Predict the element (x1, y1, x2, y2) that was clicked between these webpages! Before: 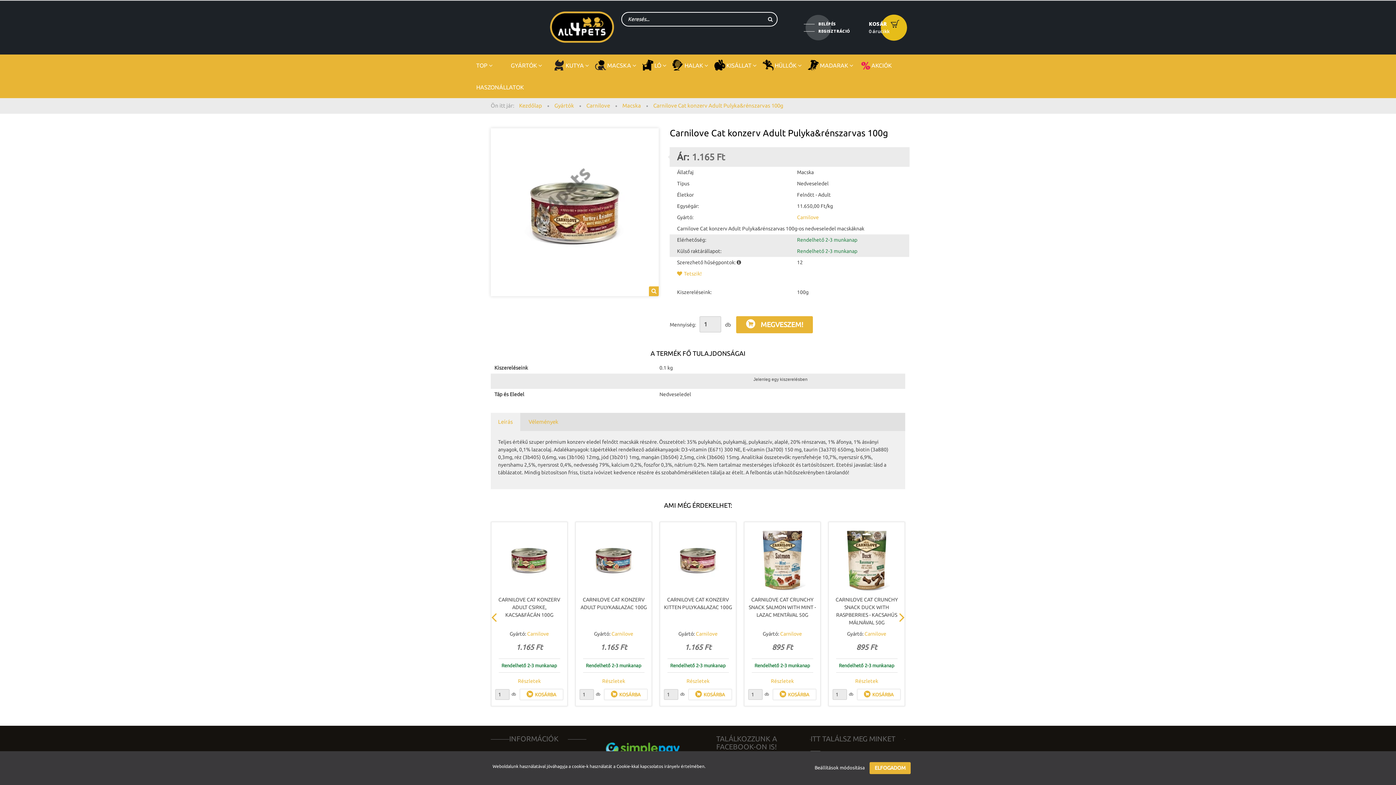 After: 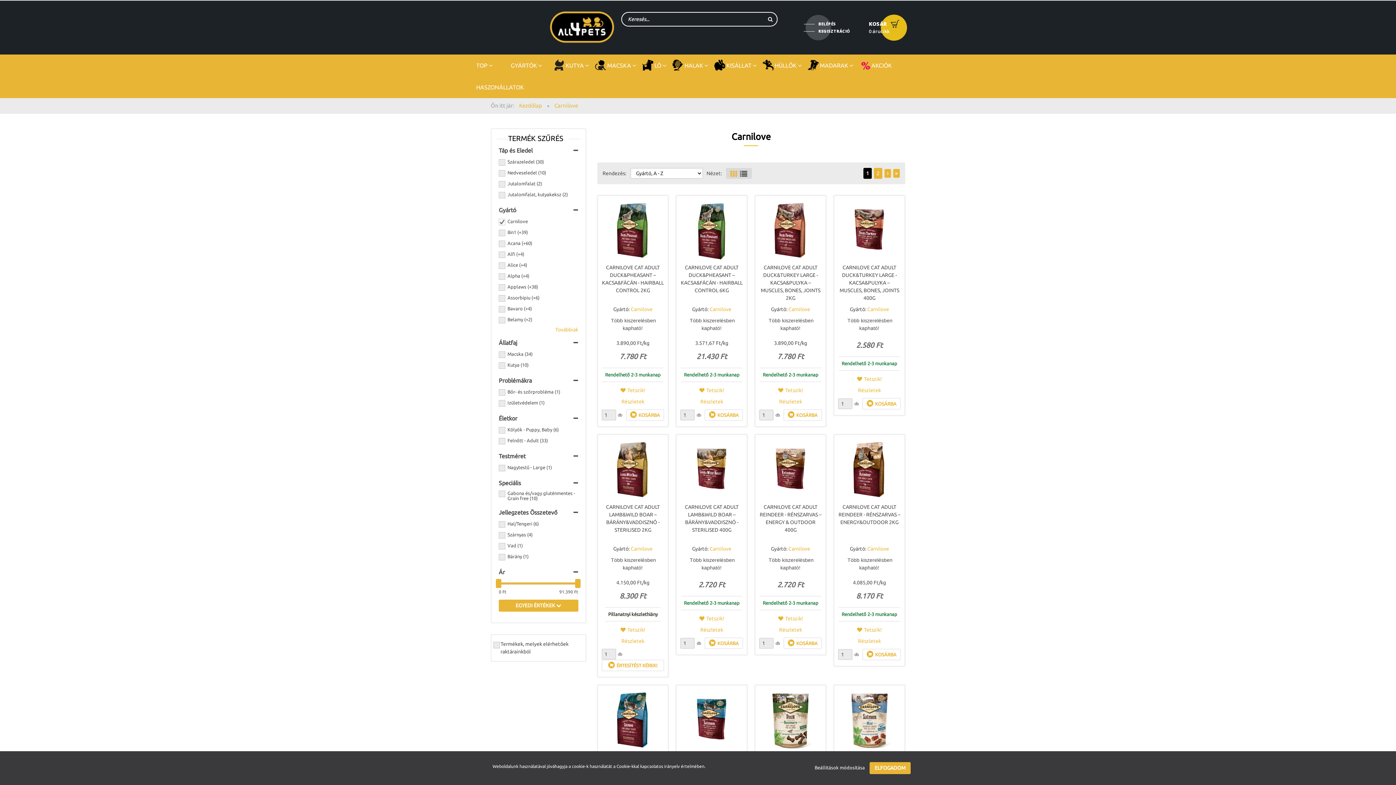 Action: label: Carnilove bbox: (864, 631, 886, 636)